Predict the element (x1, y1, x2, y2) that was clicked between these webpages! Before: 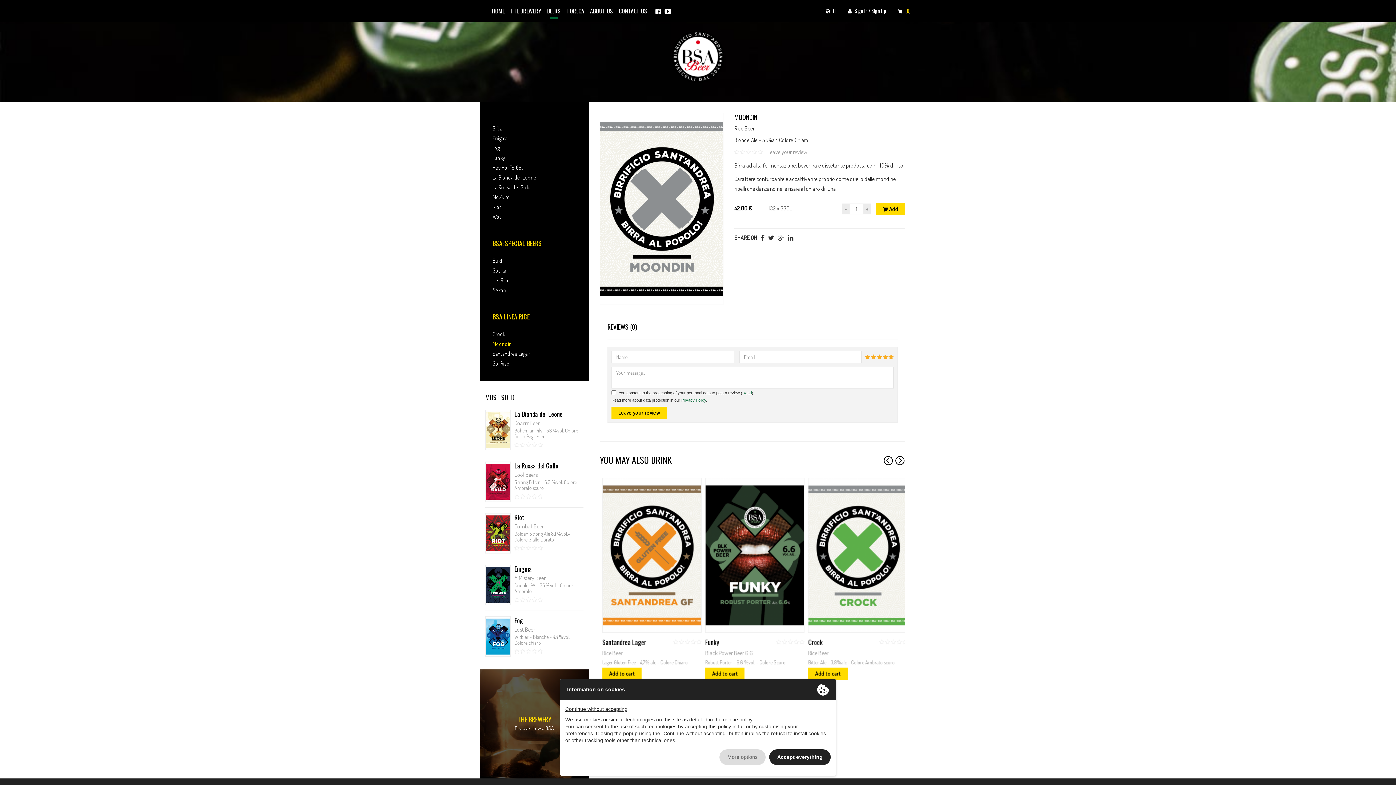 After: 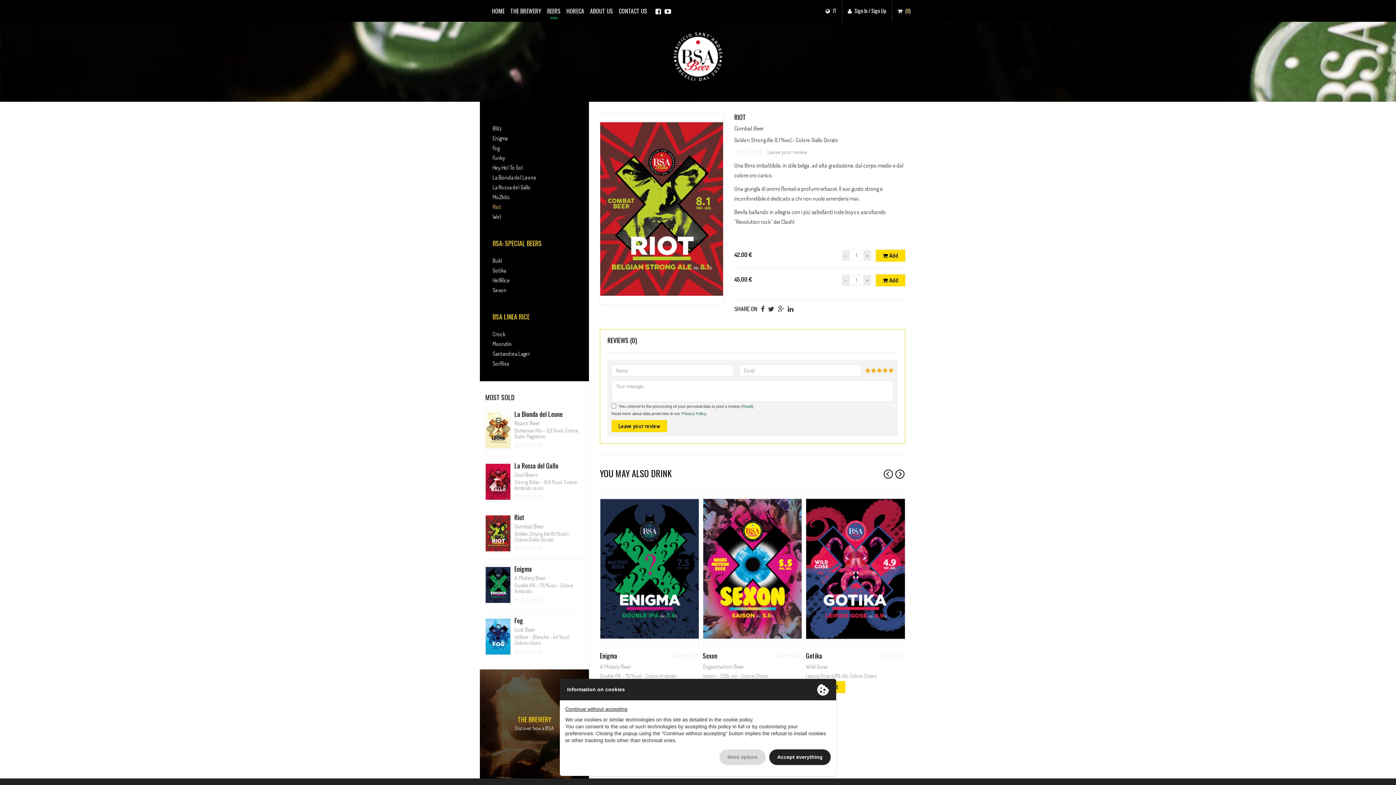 Action: label: Riot bbox: (492, 203, 501, 210)